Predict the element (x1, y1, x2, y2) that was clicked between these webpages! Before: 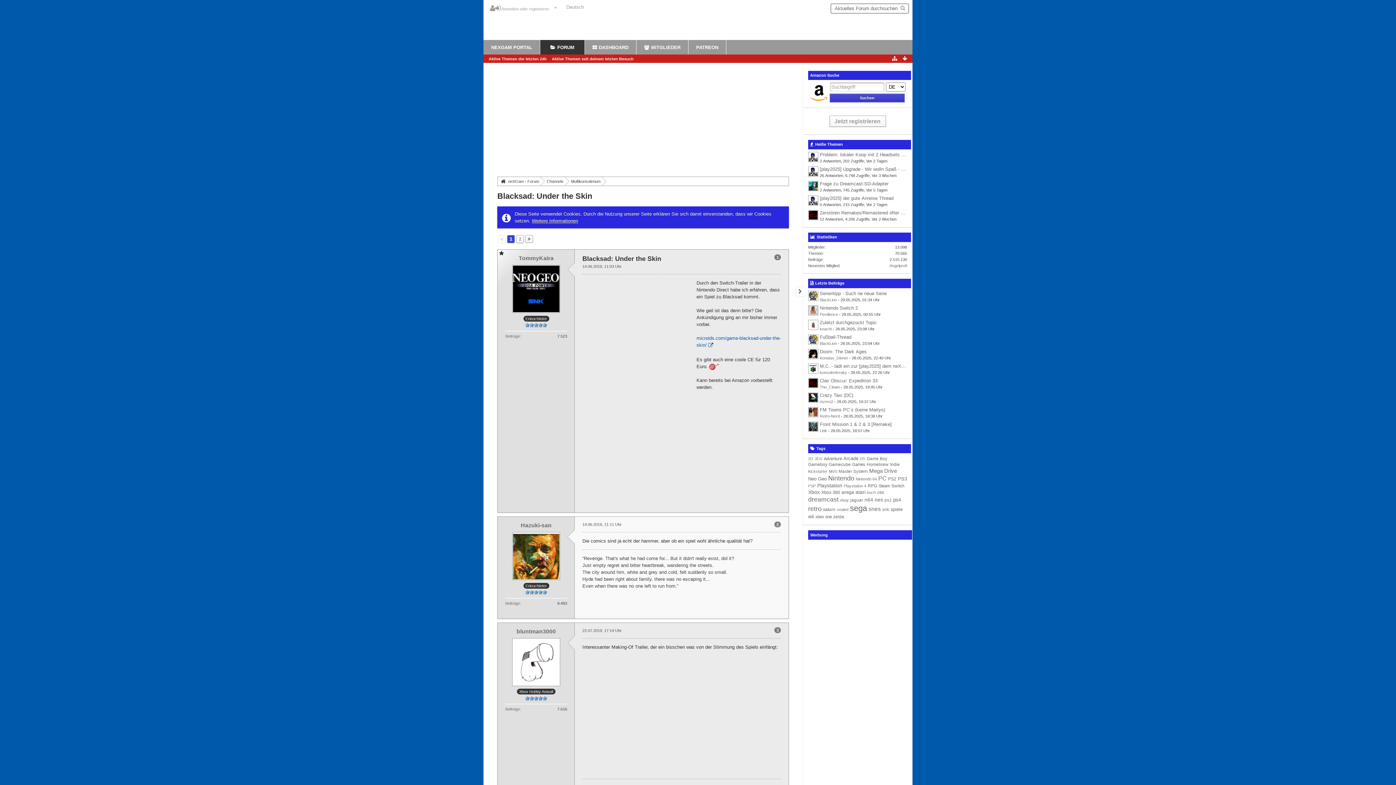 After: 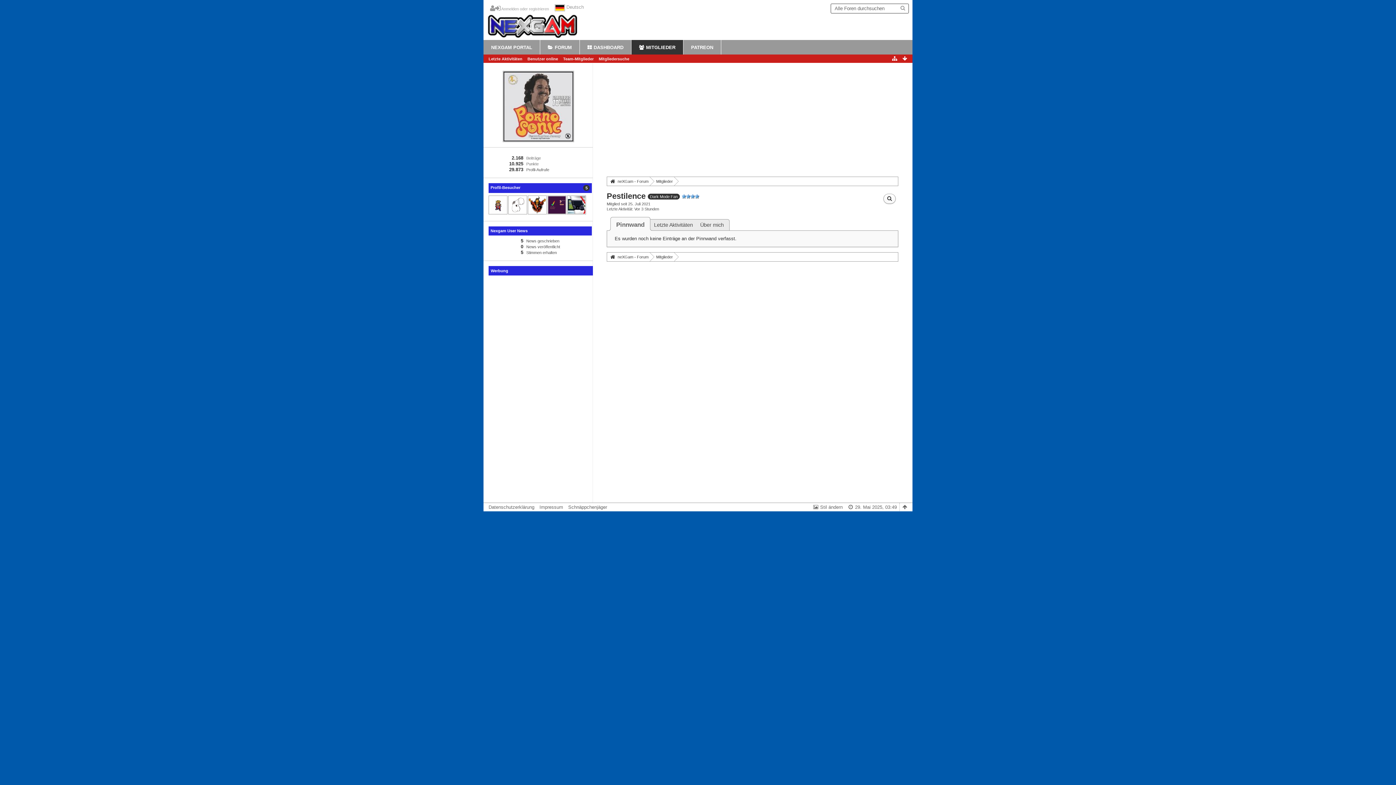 Action: bbox: (820, 312, 838, 316) label: Pestilence